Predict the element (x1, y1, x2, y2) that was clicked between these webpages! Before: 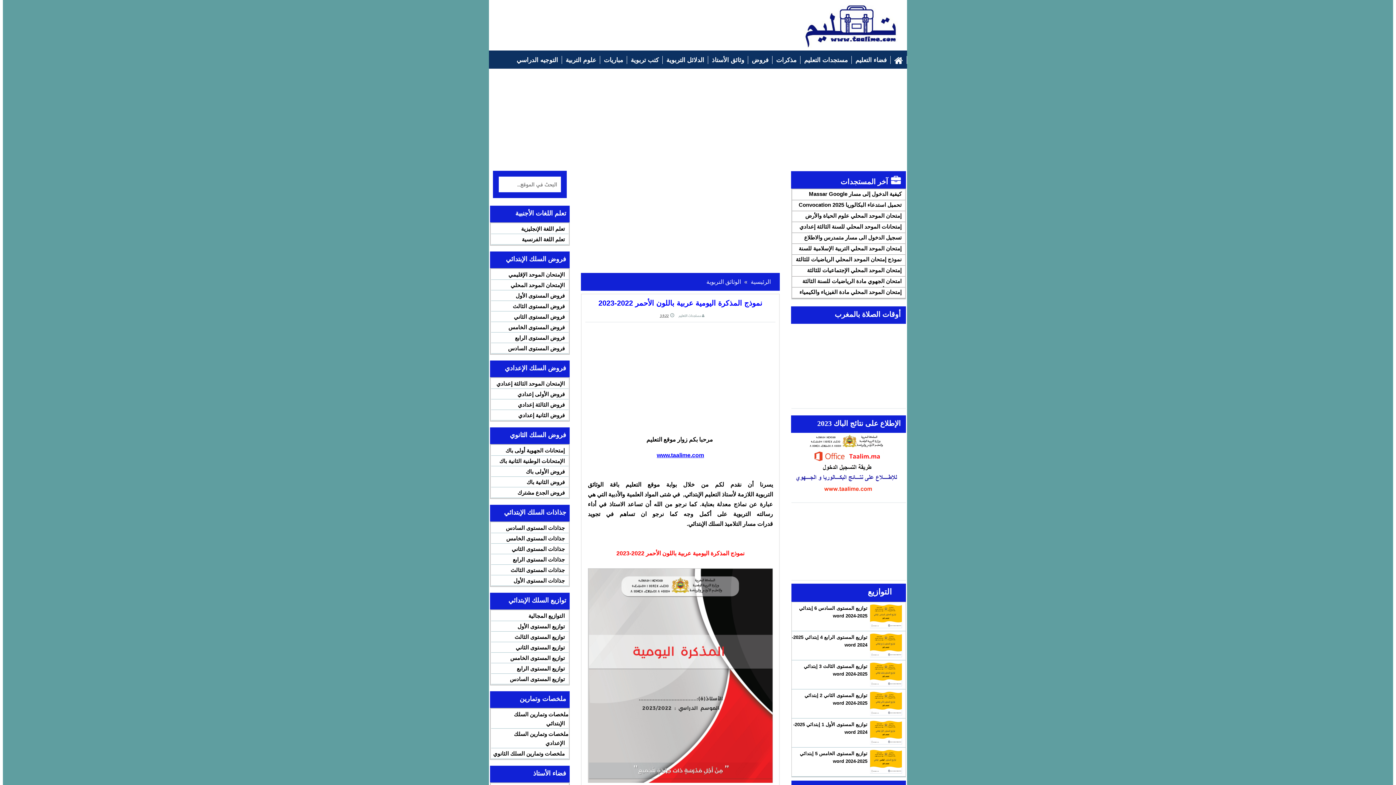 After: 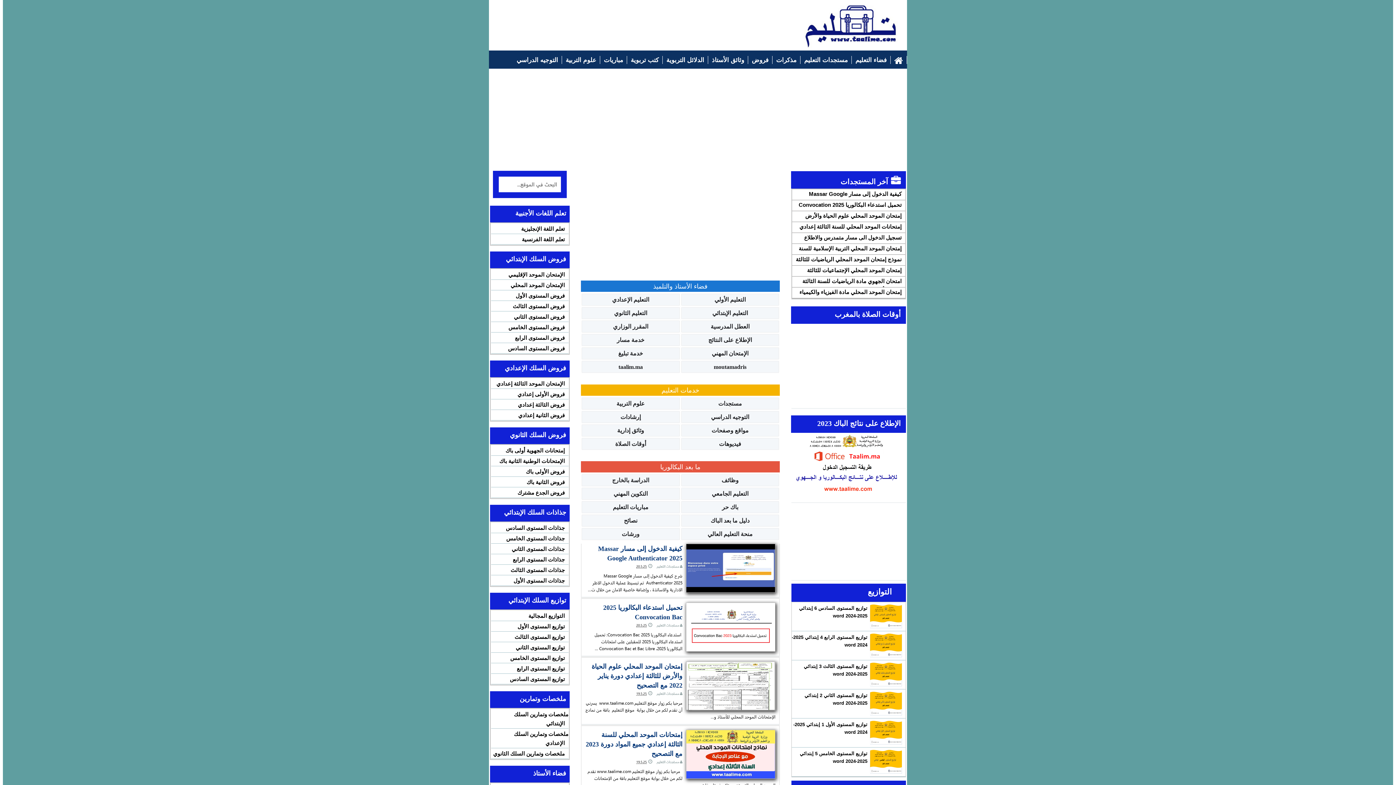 Action: bbox: (750, 278, 770, 285) label: الرئيسية